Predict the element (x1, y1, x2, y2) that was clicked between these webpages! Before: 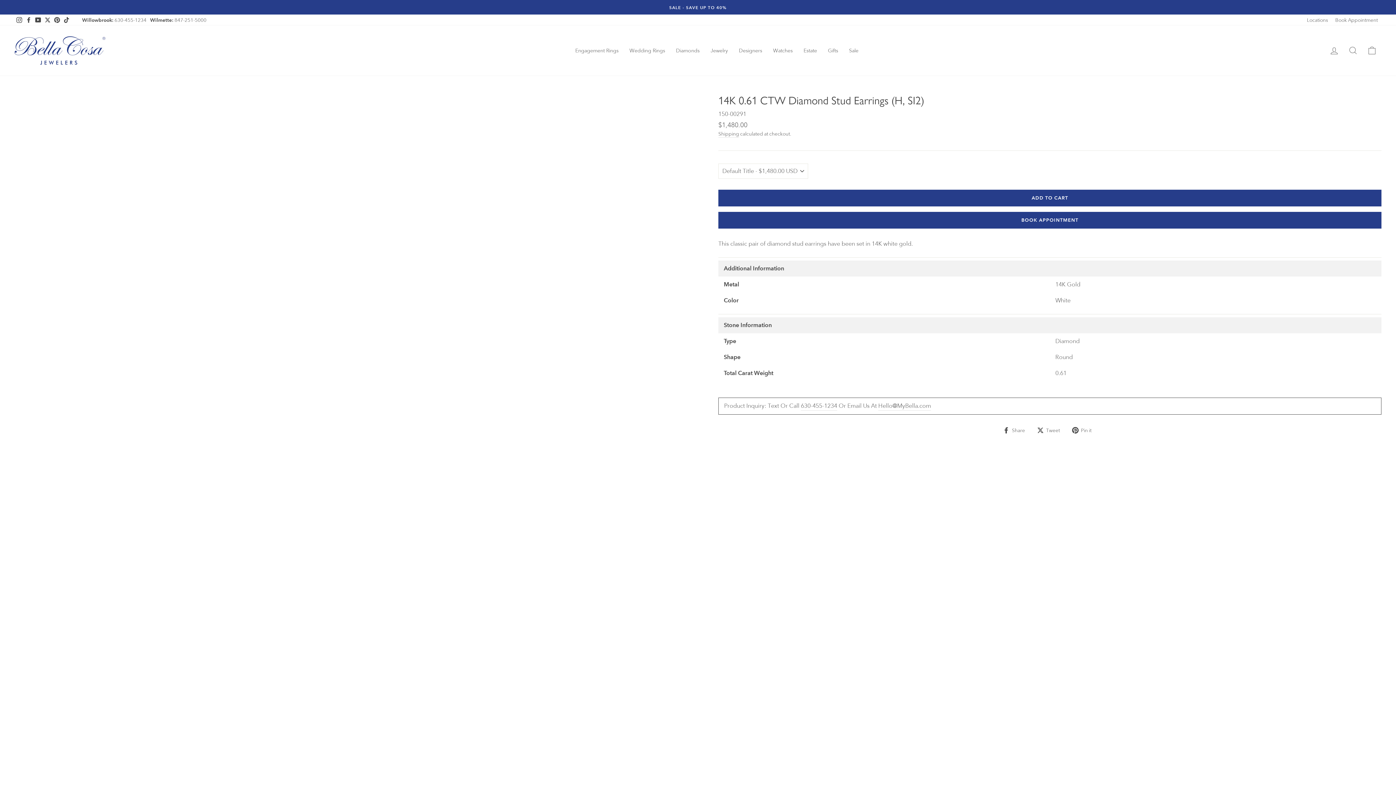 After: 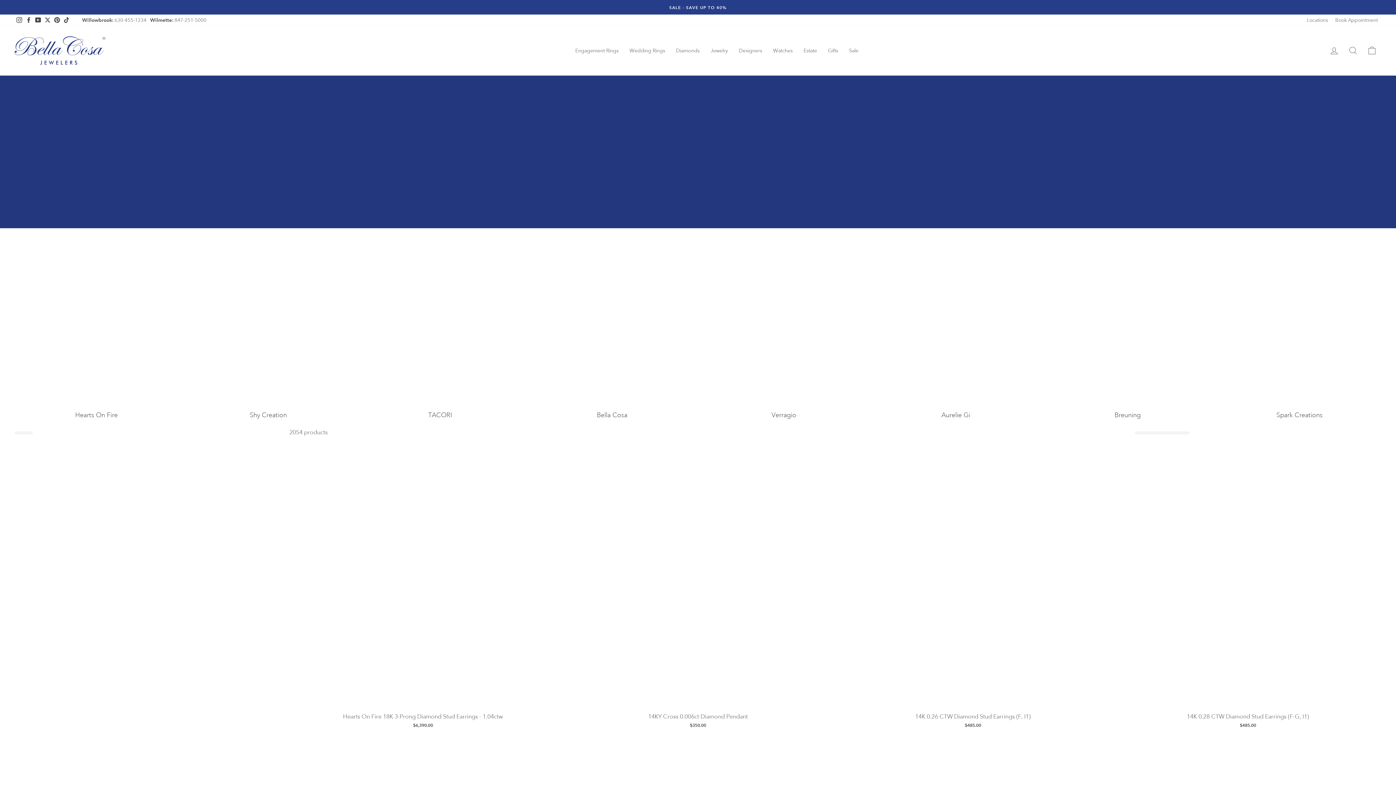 Action: bbox: (705, 44, 733, 57) label: Jewelry